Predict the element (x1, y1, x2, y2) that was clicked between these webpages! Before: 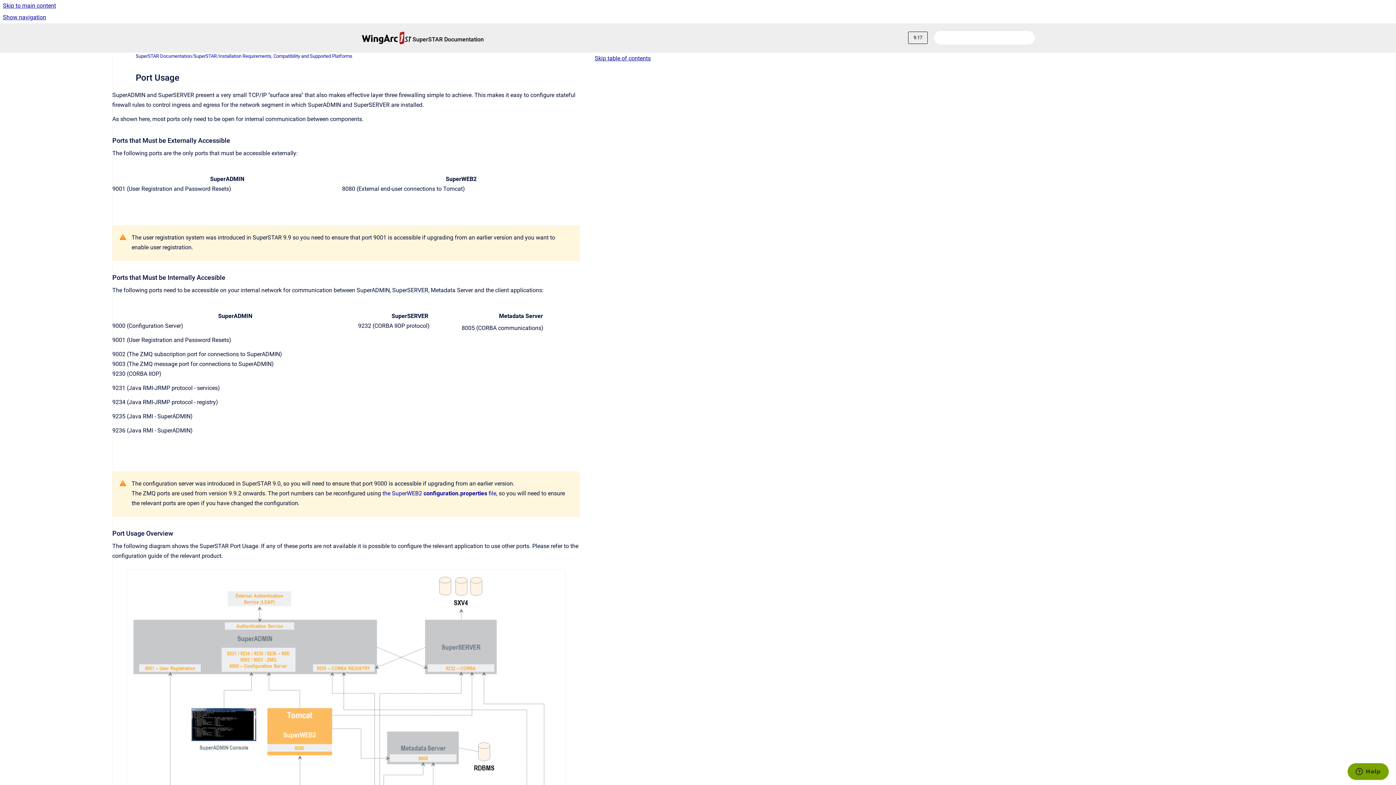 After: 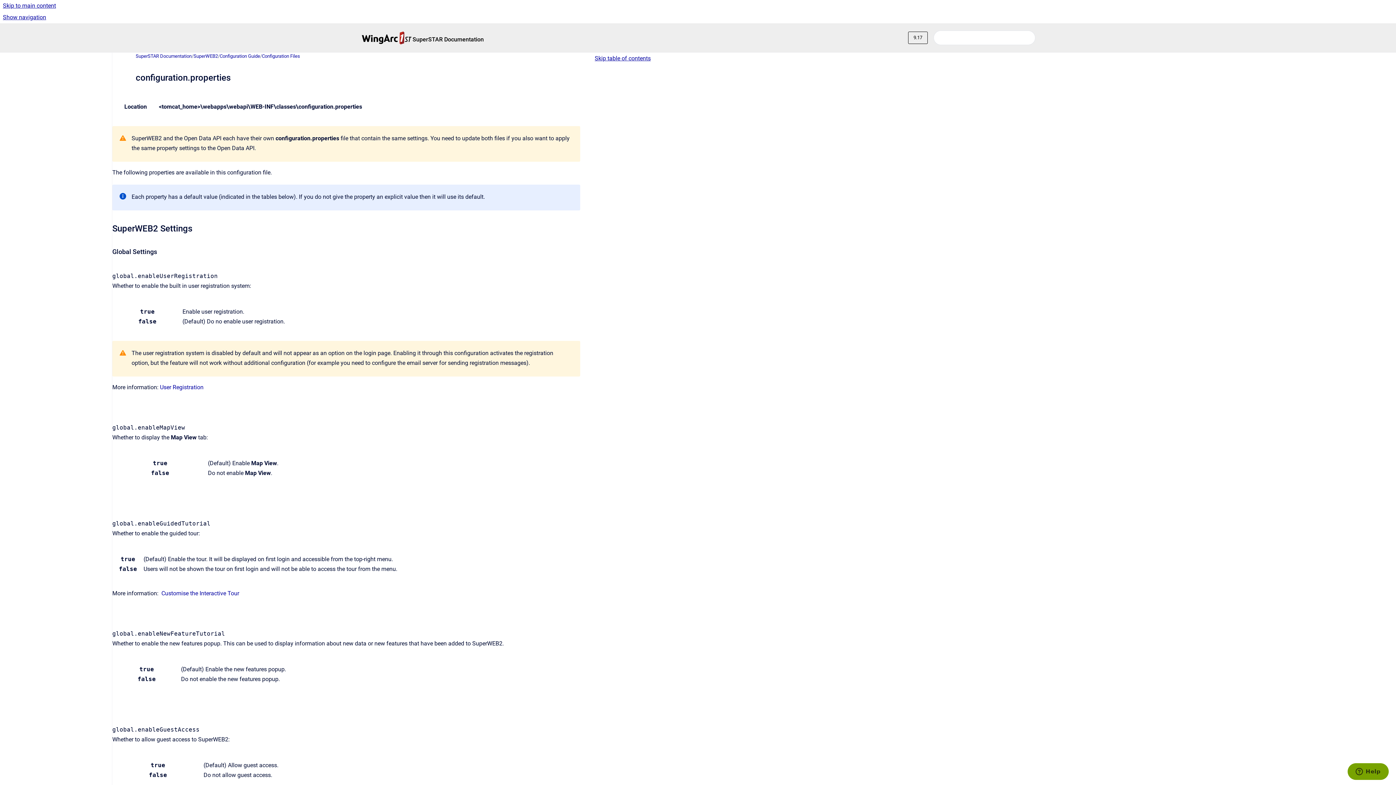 Action: bbox: (382, 490, 496, 497) label: the SuperWEB2 configuration.properties file